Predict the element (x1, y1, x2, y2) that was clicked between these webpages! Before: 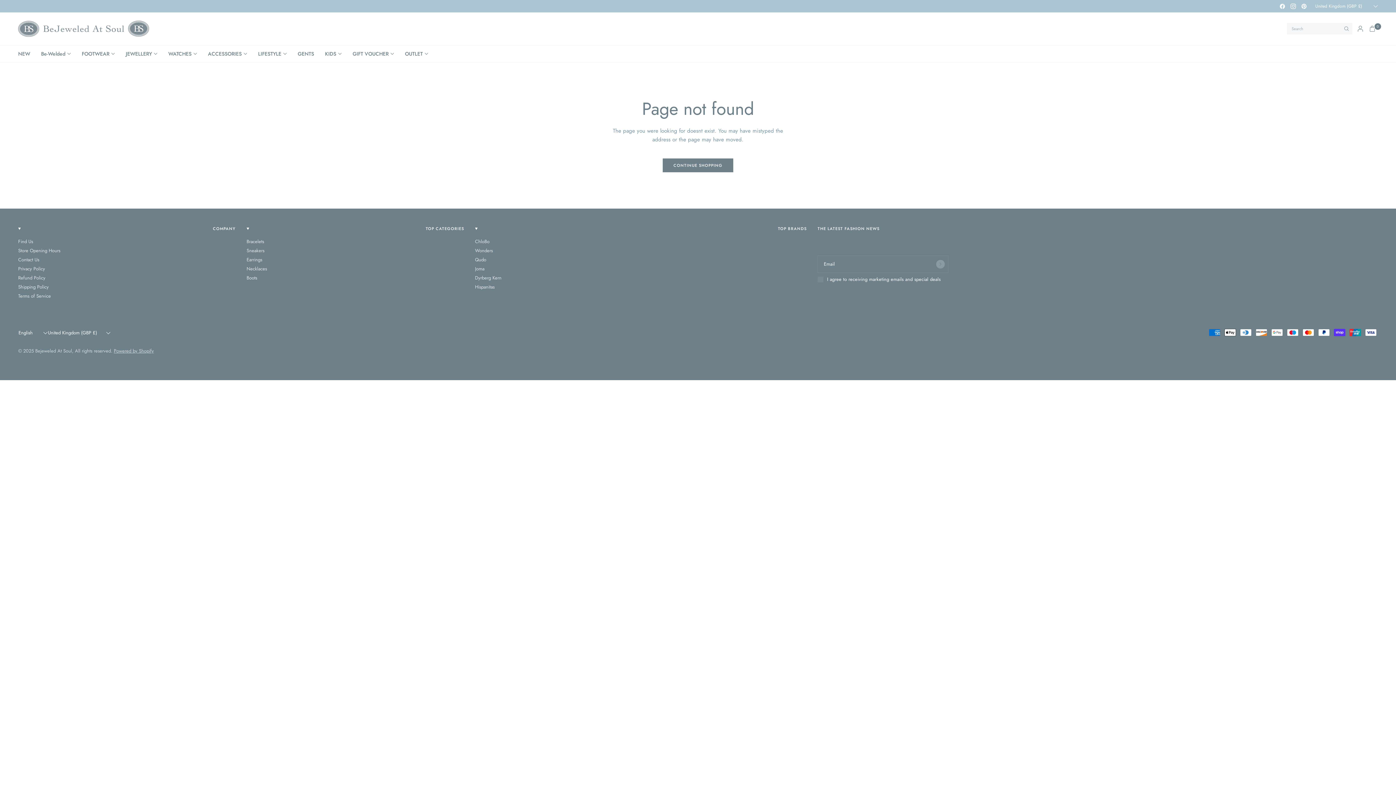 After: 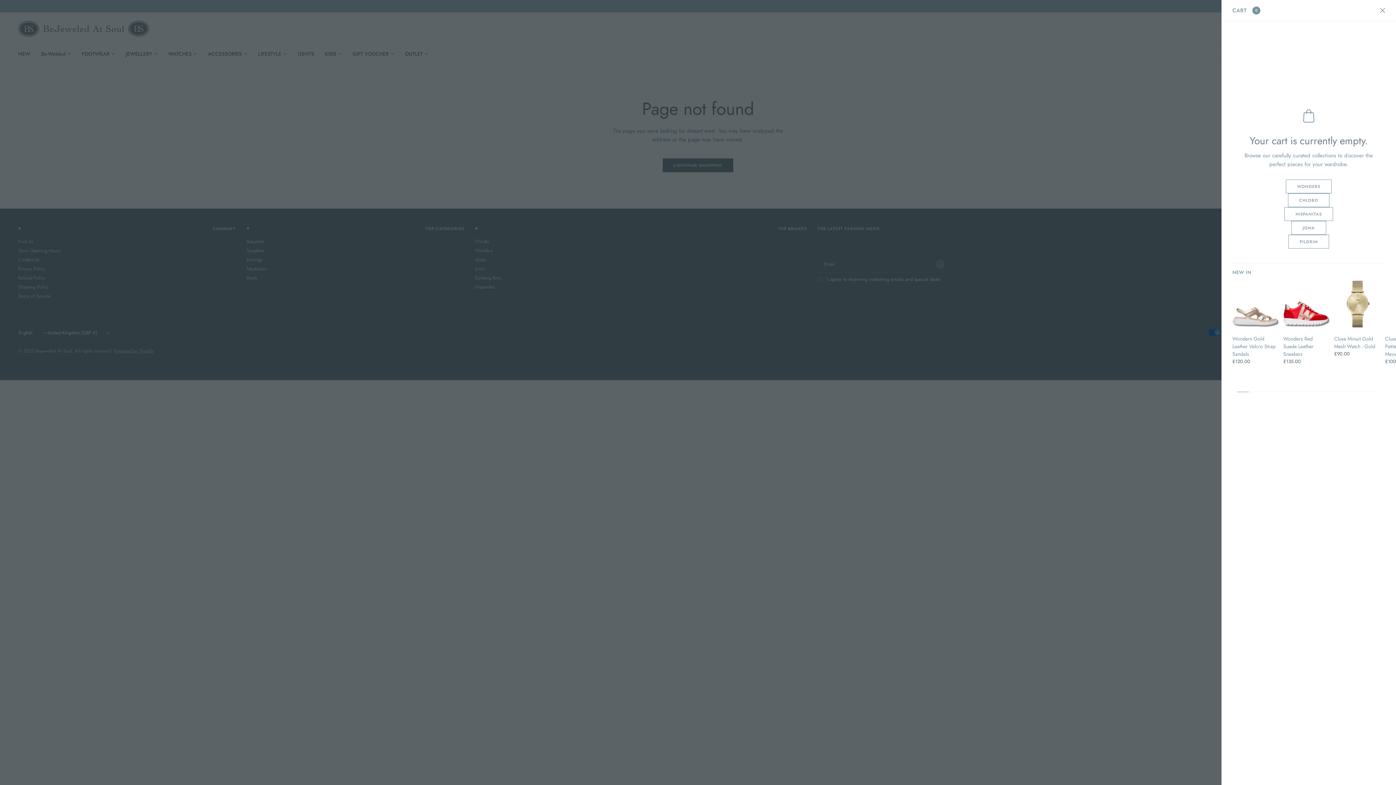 Action: label: 0 bbox: (1366, 22, 1378, 34)